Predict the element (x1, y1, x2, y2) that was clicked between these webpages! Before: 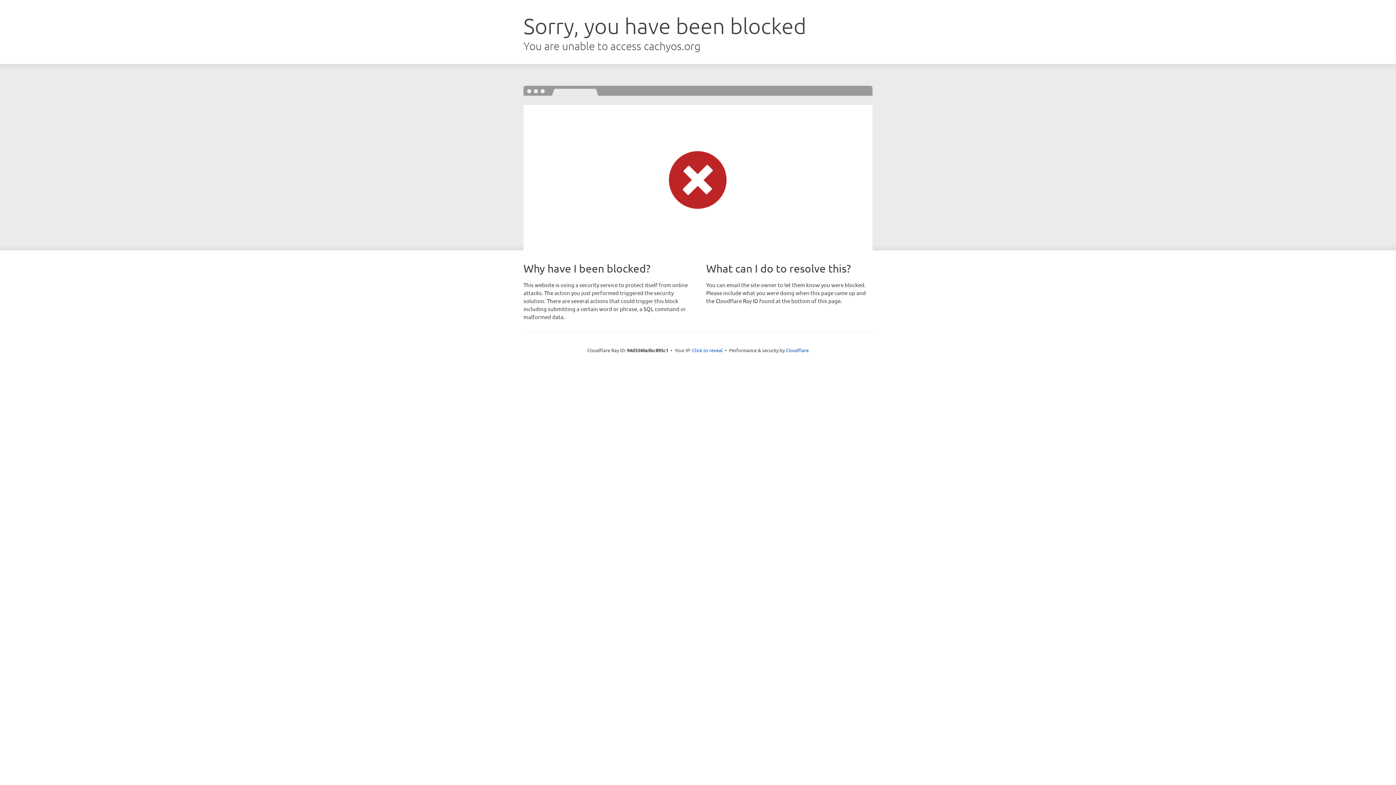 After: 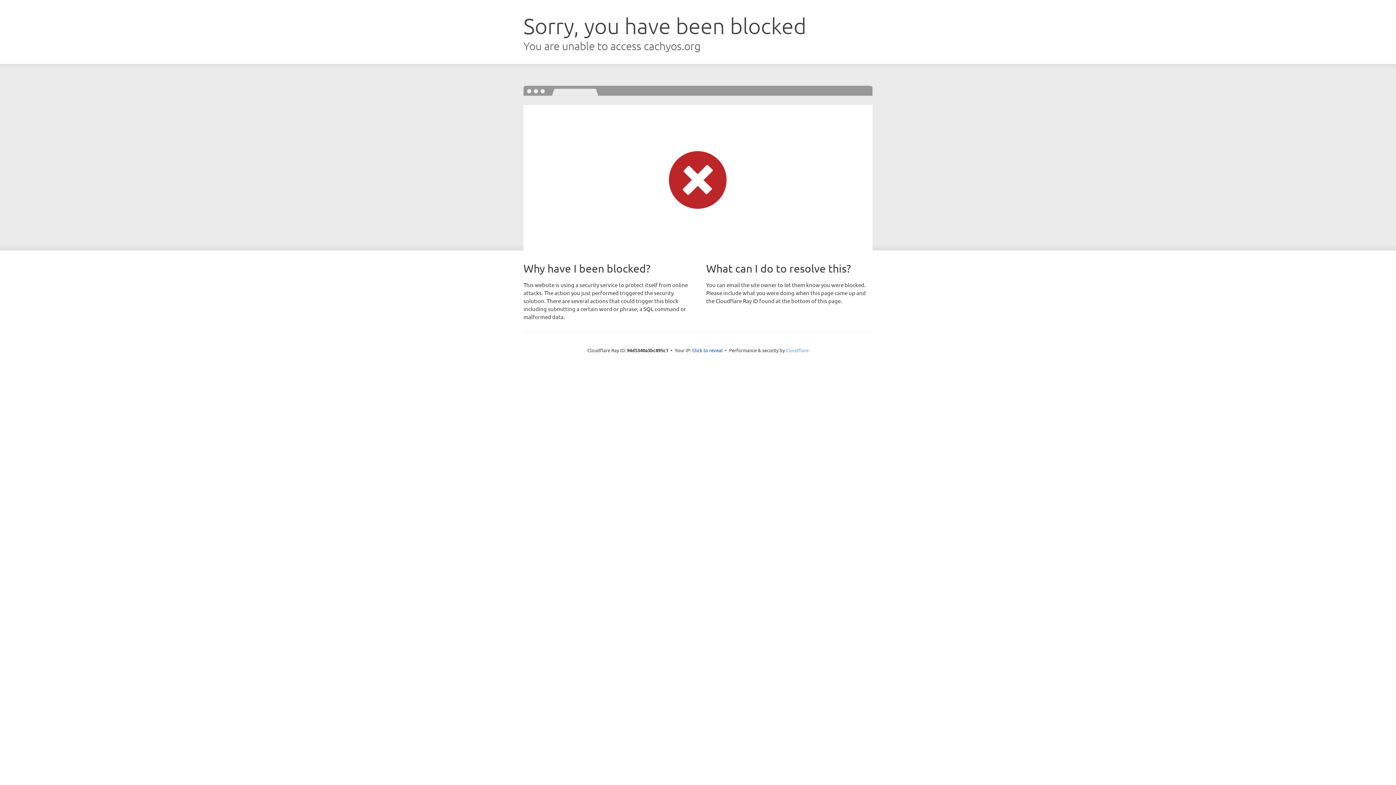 Action: bbox: (786, 347, 808, 353) label: Cloudflare